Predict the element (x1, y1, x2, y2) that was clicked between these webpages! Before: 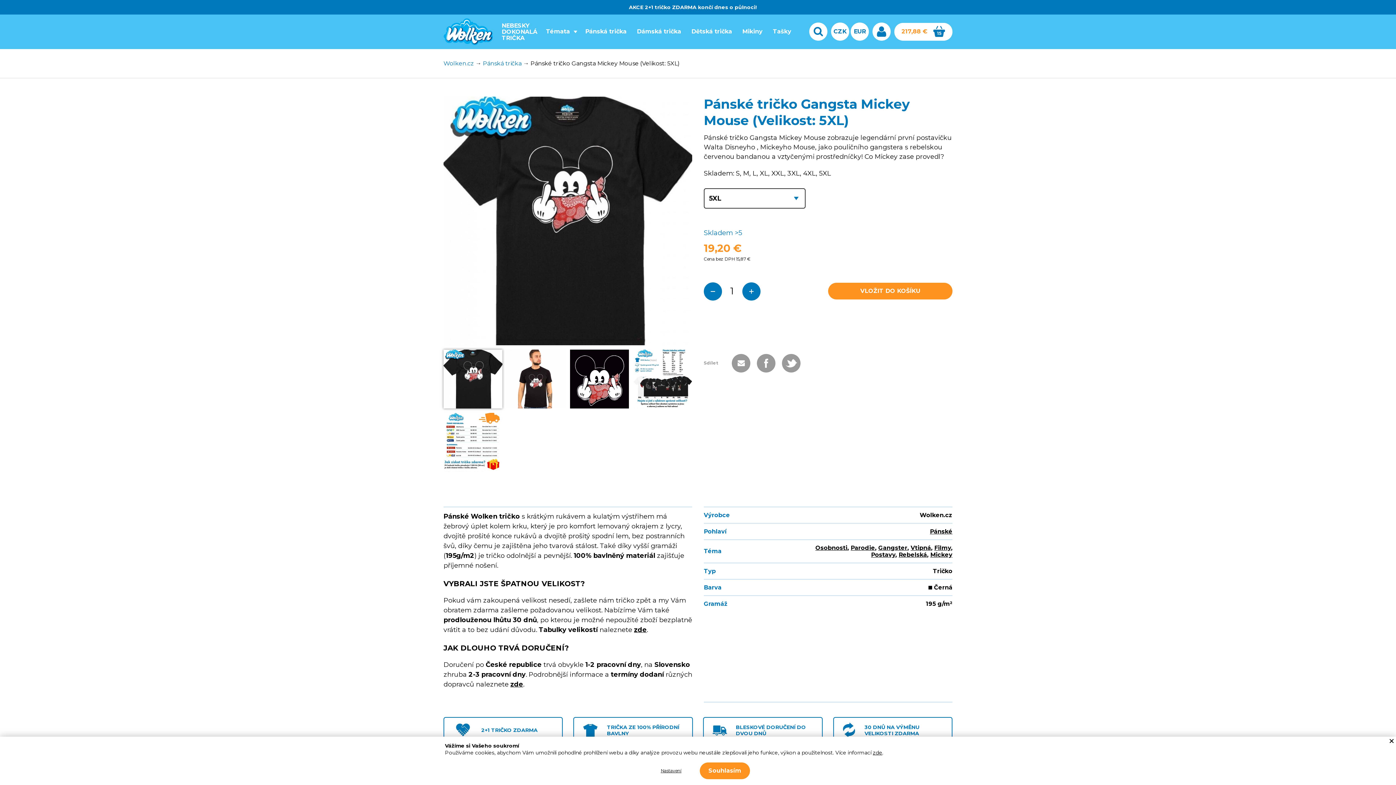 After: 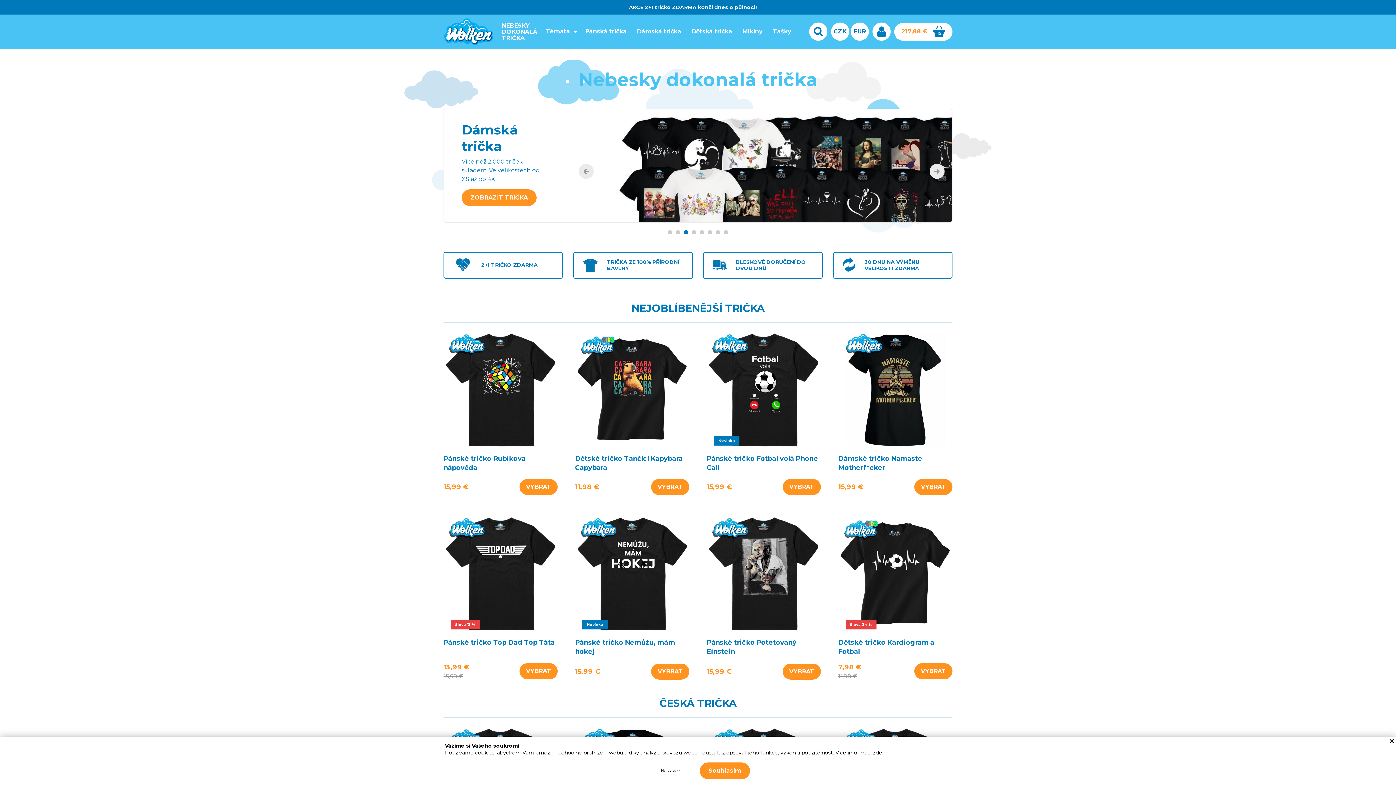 Action: bbox: (443, 18, 493, 49)